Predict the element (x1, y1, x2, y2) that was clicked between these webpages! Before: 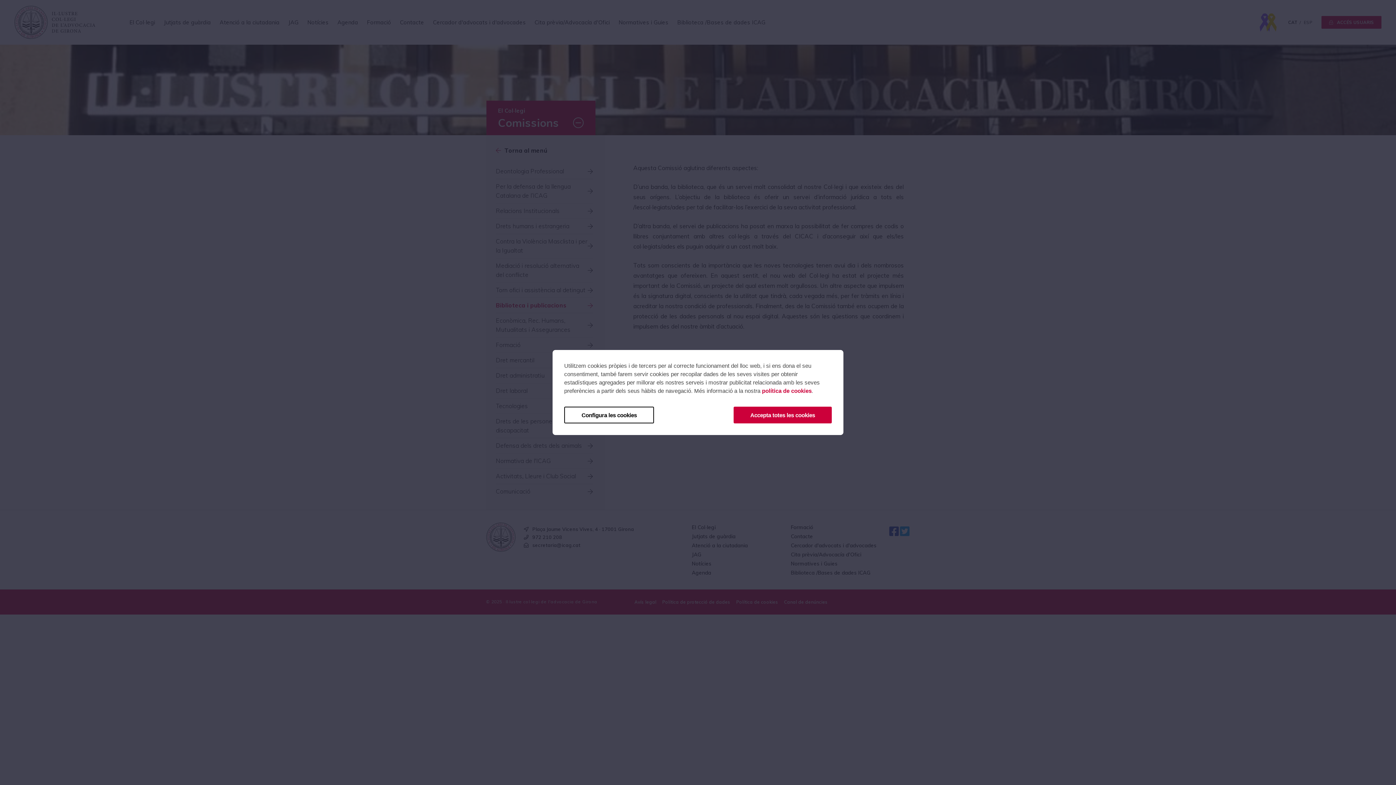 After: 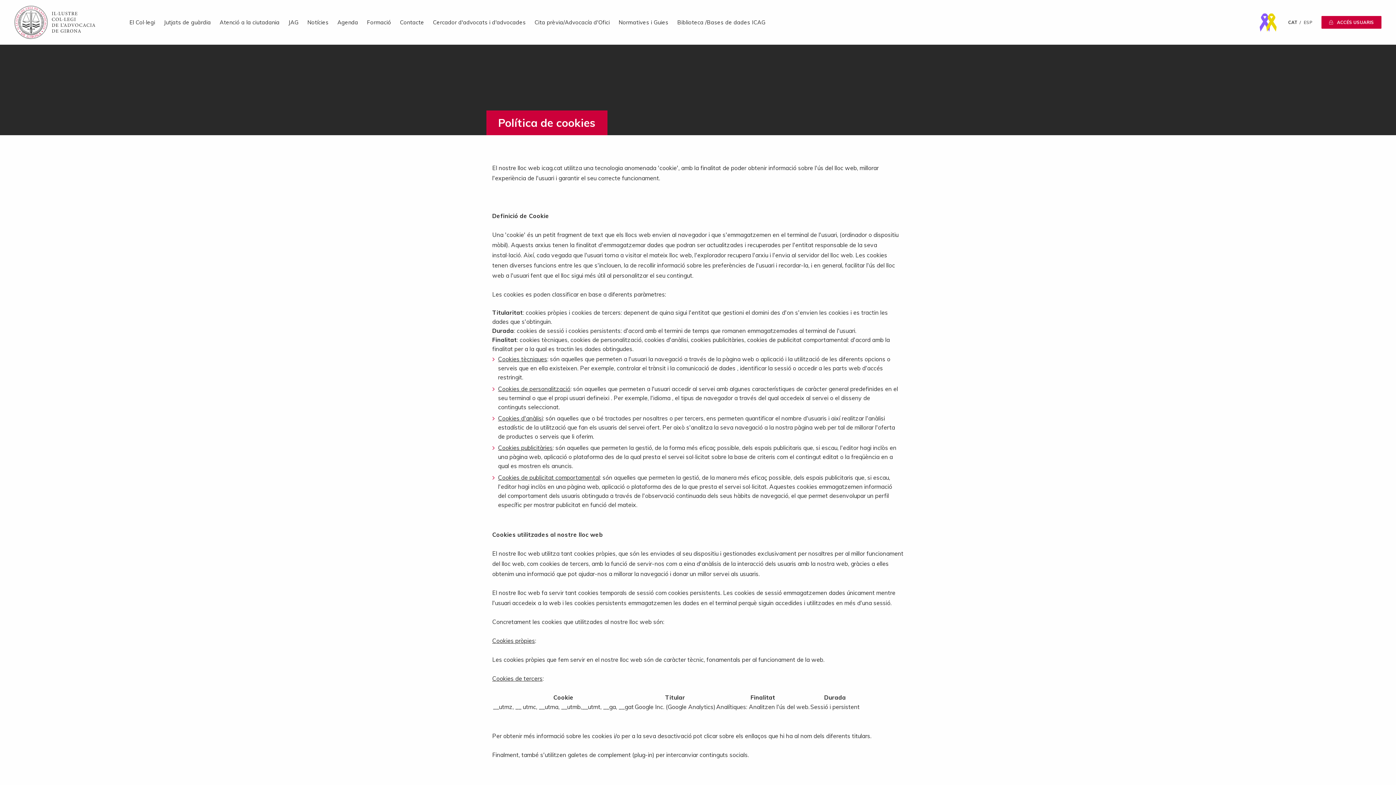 Action: label: política de cookies bbox: (762, 387, 811, 394)